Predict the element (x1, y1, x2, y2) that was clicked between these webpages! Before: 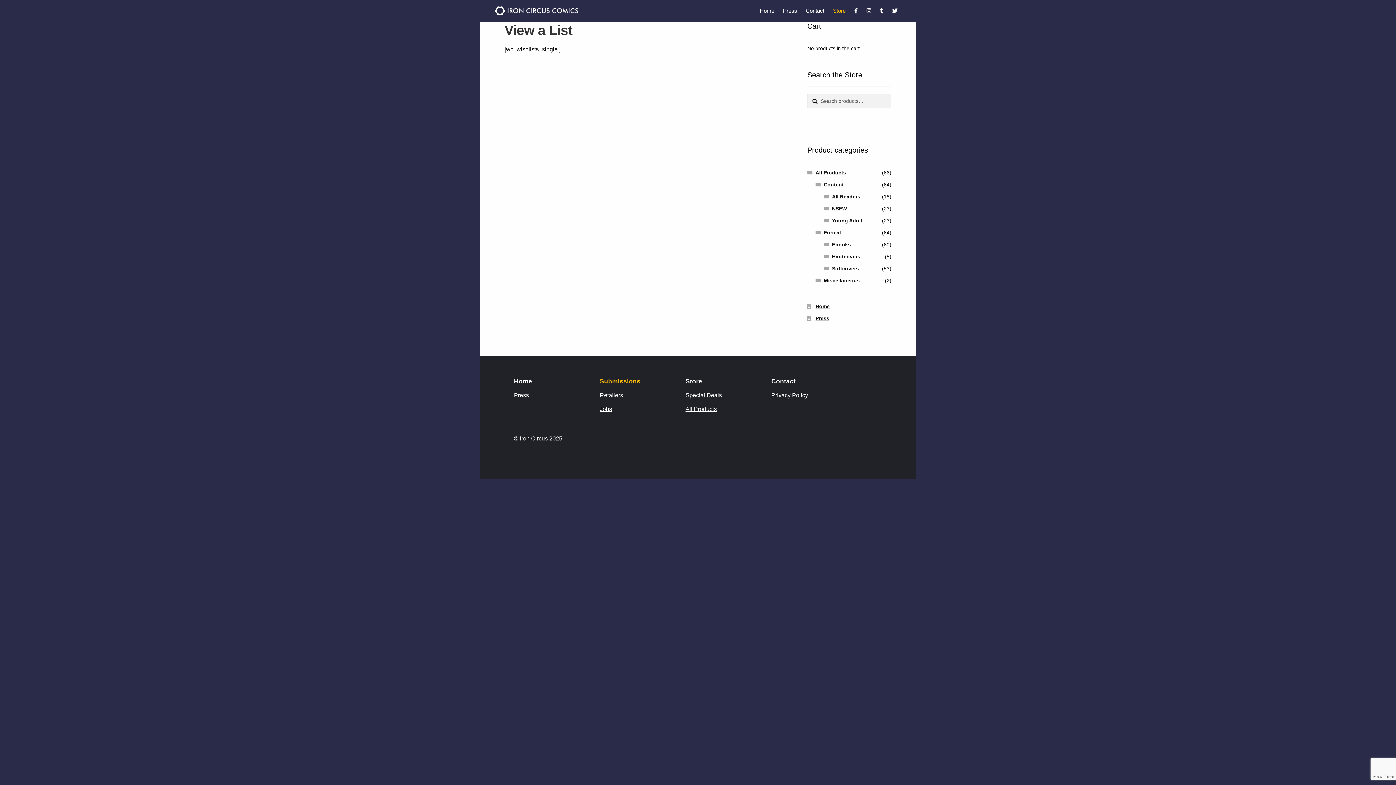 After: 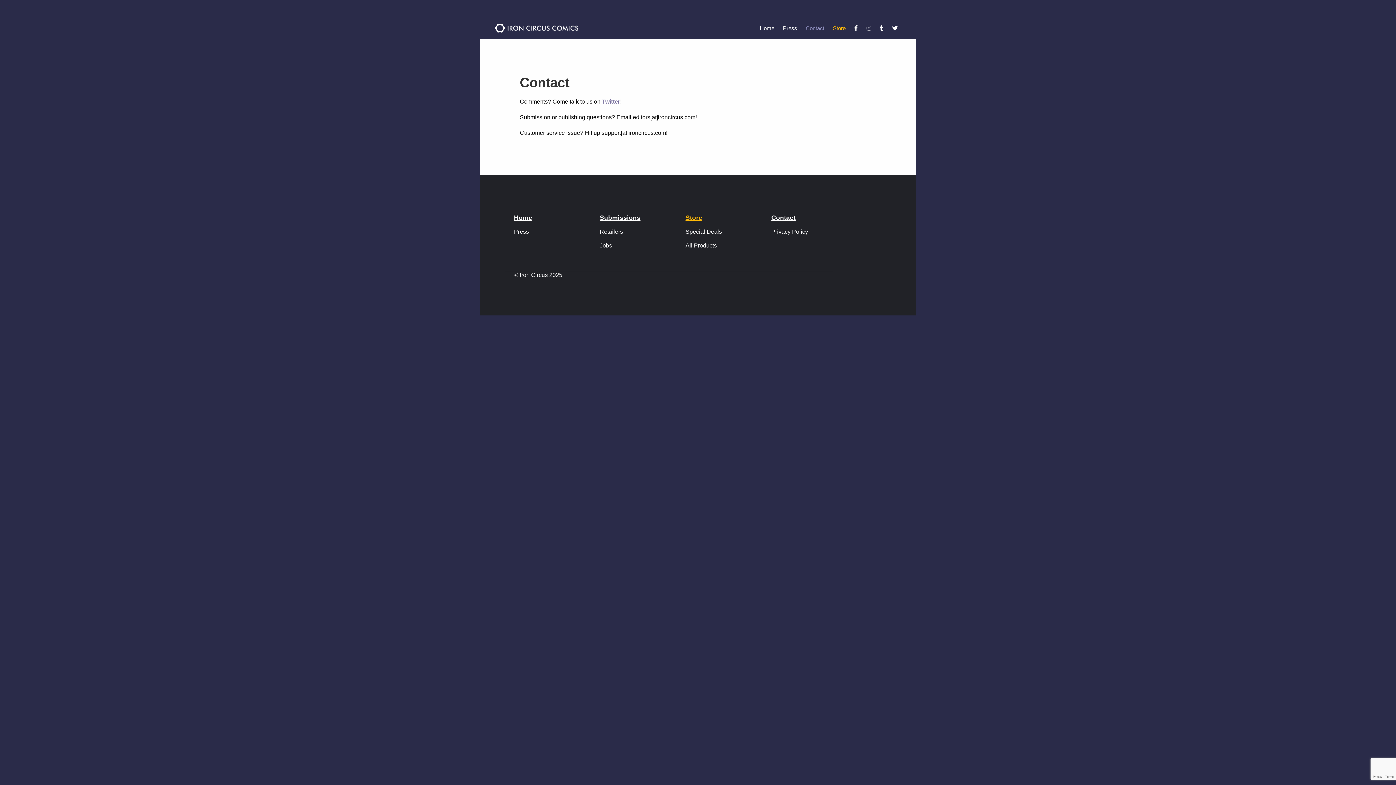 Action: bbox: (771, 377, 795, 384) label: Contact